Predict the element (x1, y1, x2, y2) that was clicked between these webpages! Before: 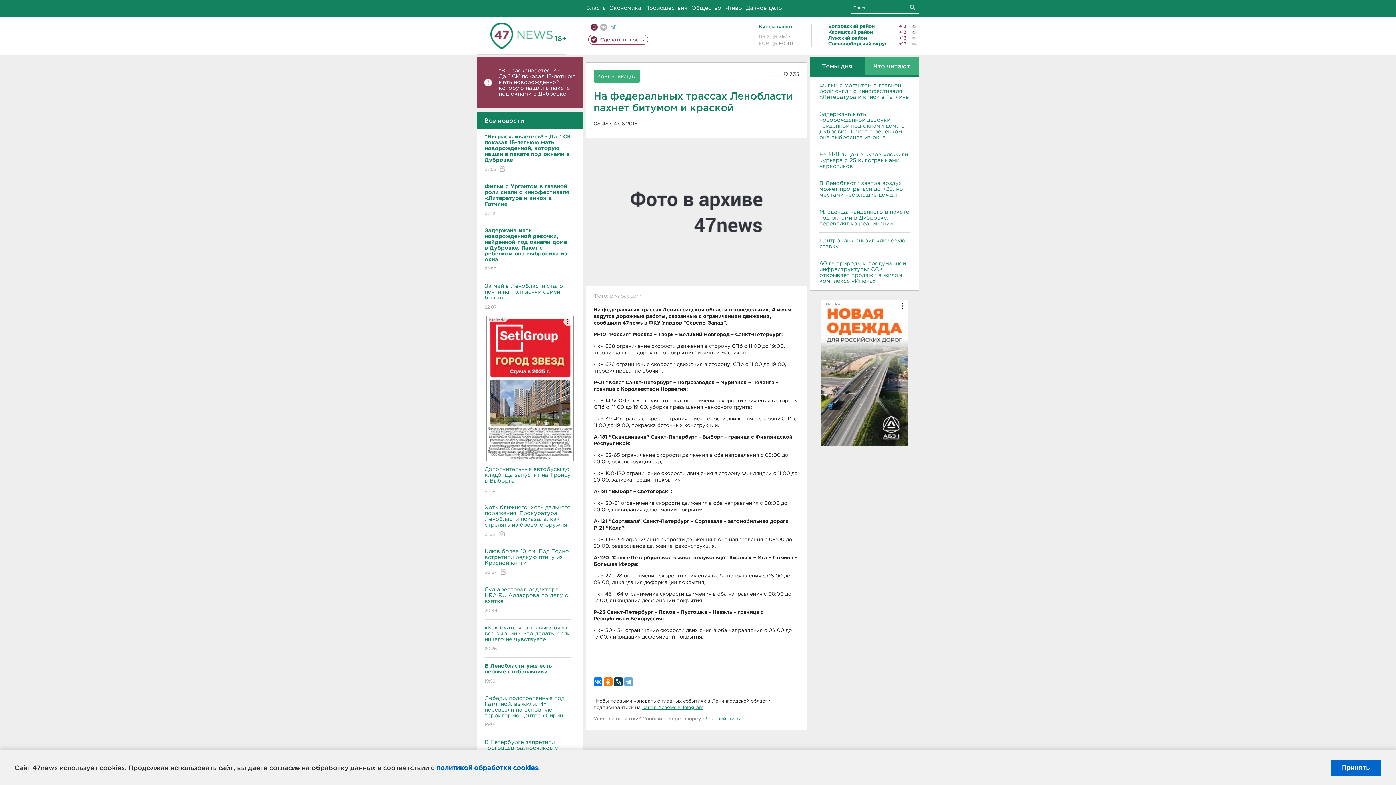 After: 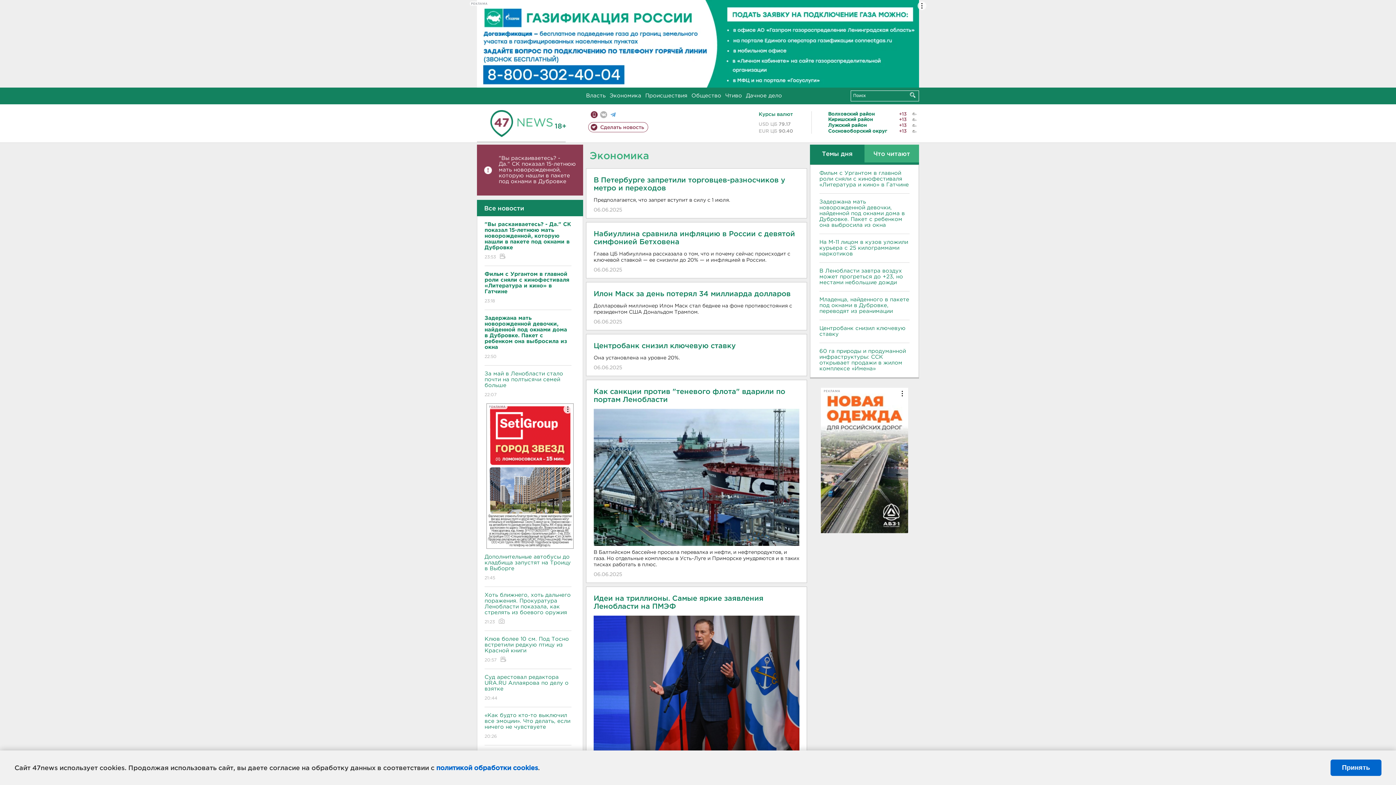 Action: bbox: (609, 5, 641, 10) label: Экономика